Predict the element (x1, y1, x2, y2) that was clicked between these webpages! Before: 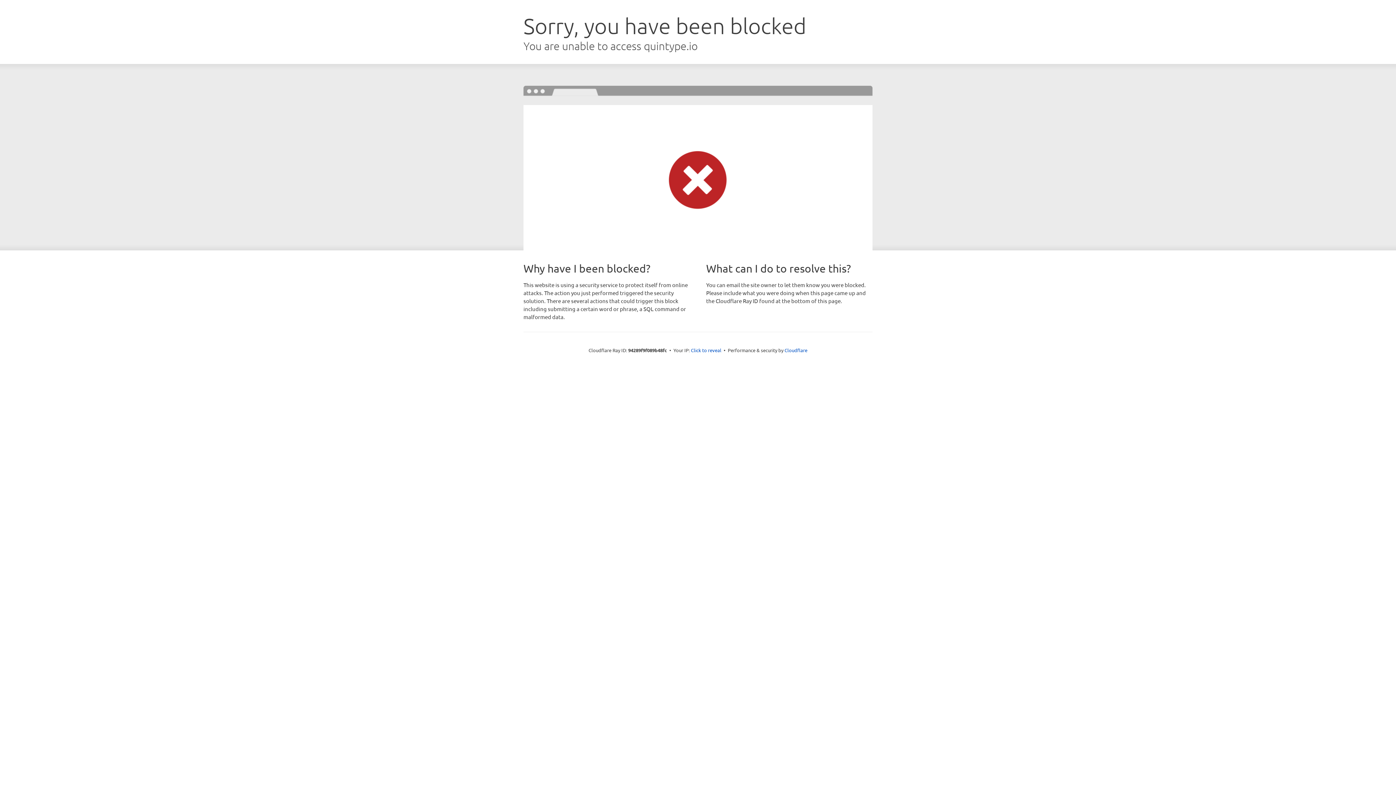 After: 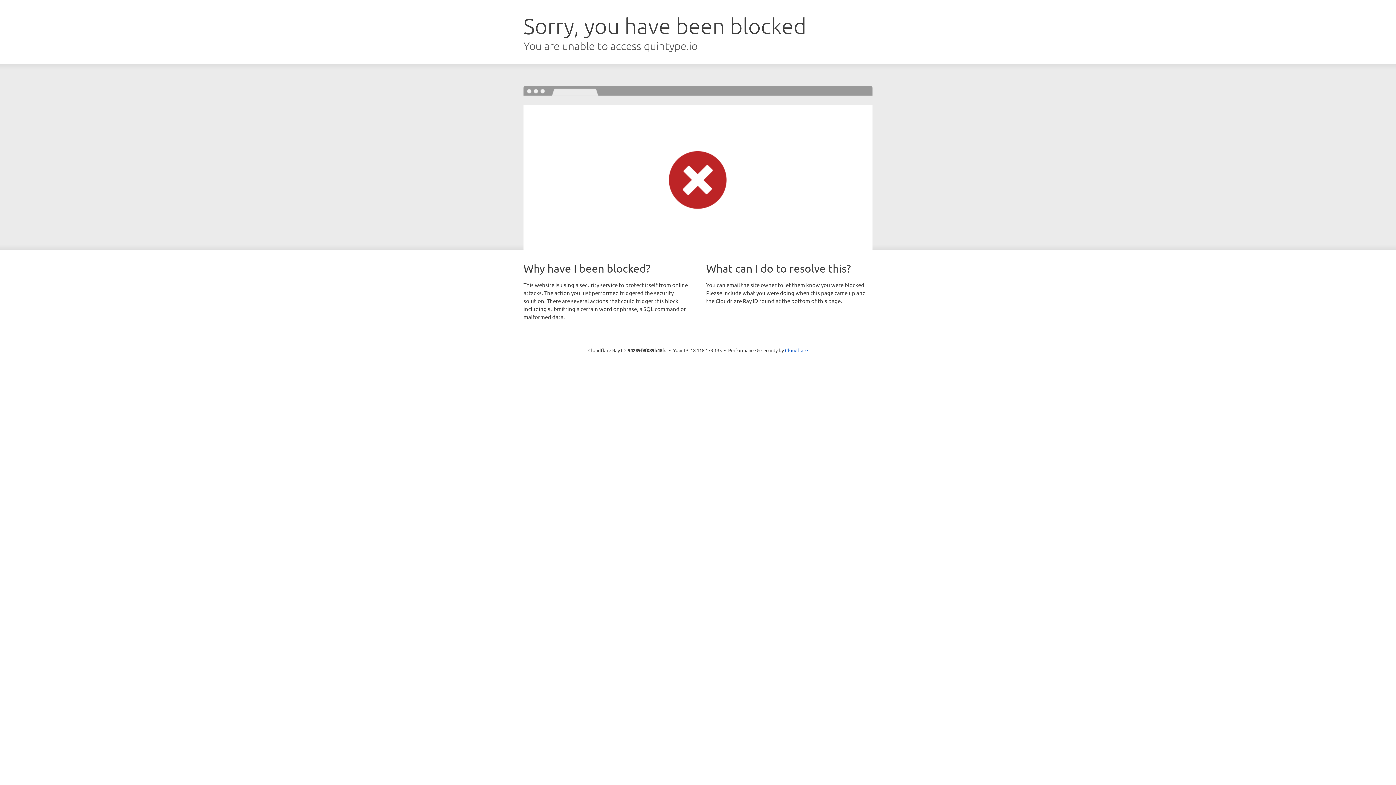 Action: label: Click to reveal bbox: (691, 346, 721, 353)